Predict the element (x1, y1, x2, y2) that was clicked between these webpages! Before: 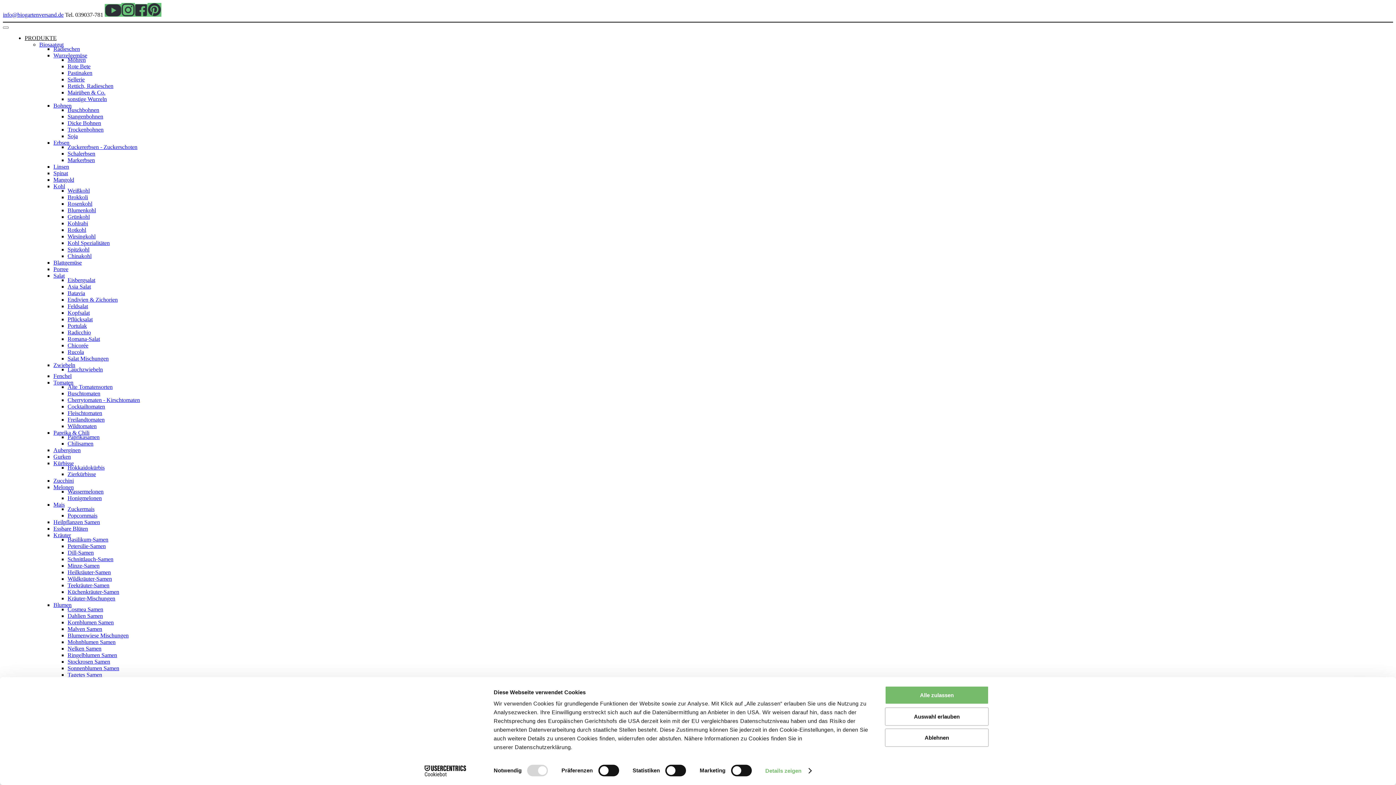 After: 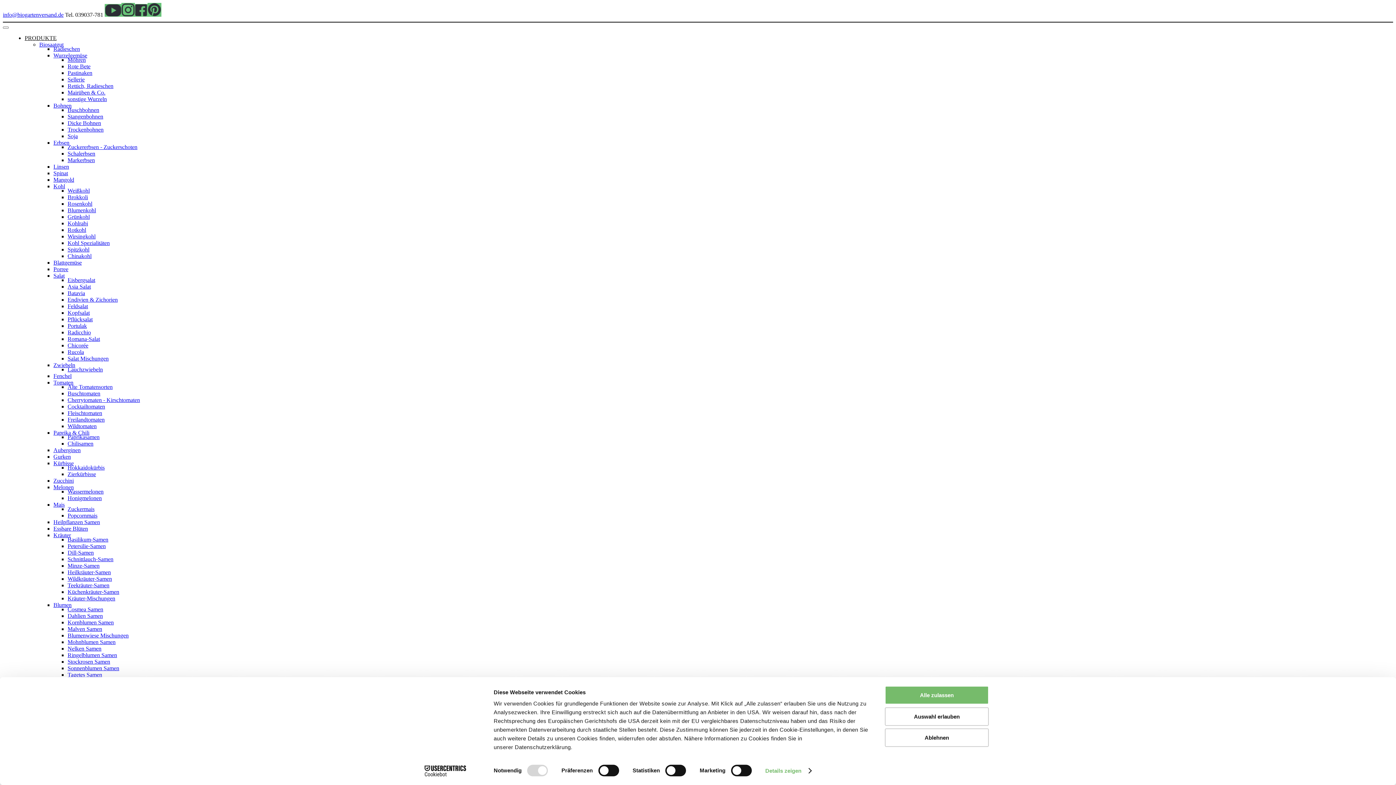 Action: bbox: (67, 240, 109, 246) label: Kohl Spezialitäten